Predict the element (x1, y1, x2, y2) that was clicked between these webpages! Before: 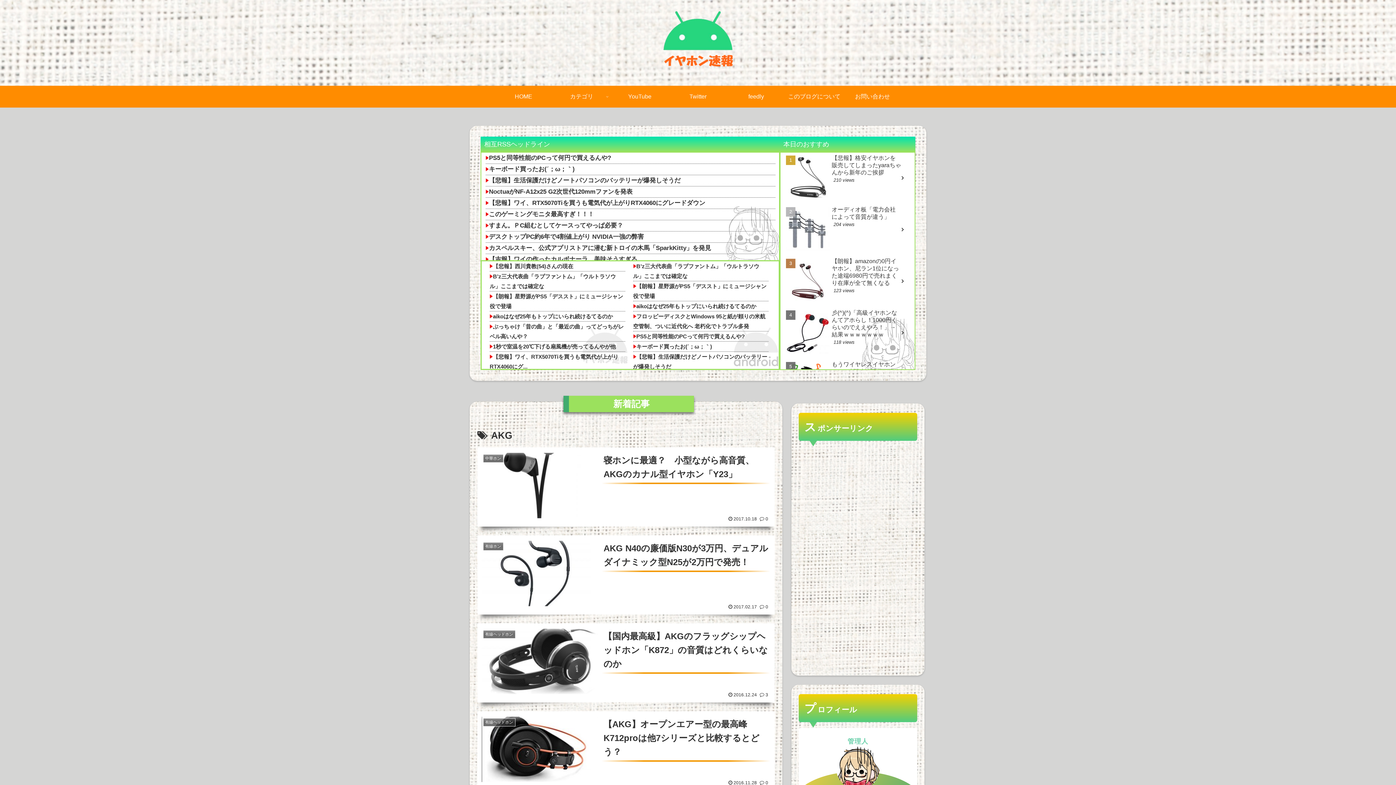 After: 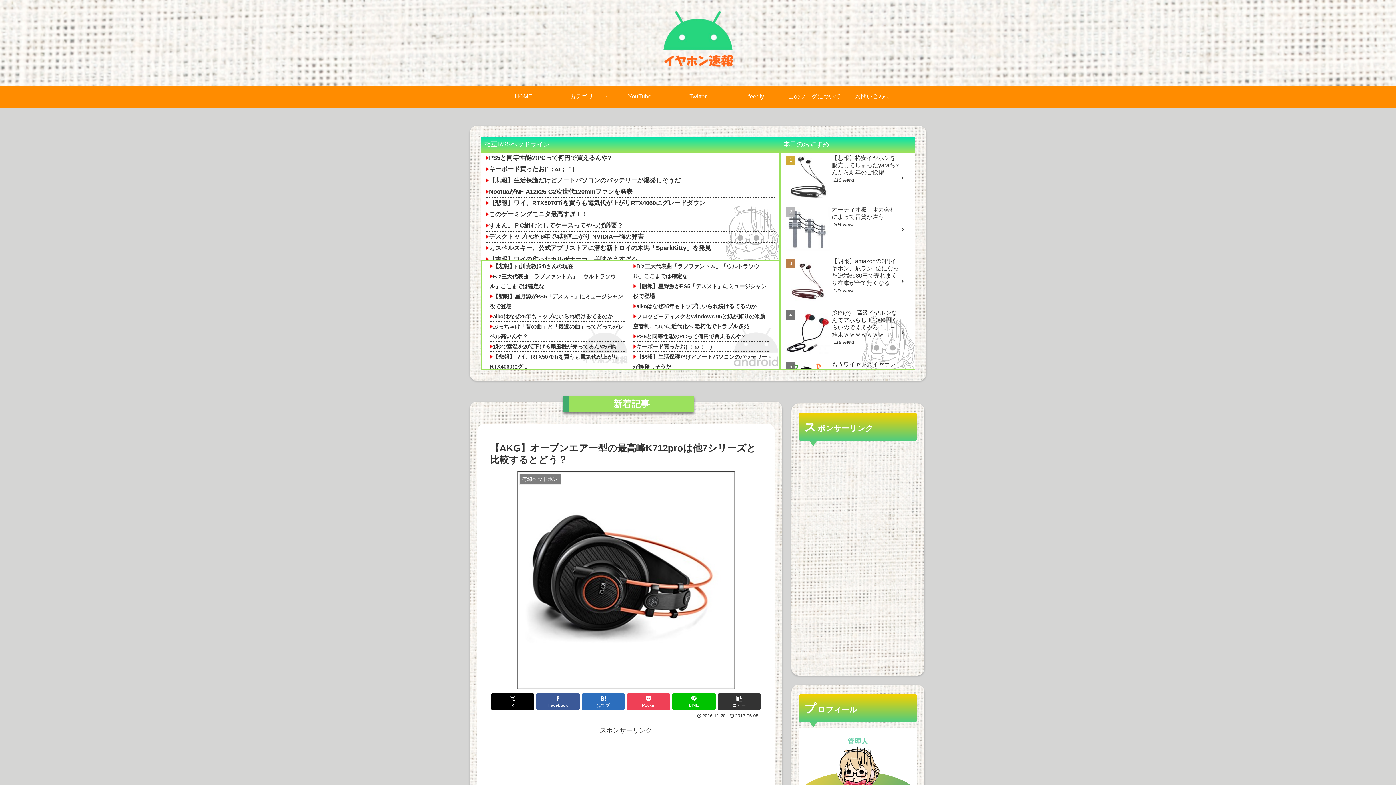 Action: label: 有線ヘッドホン
【AKG】オープンエアー型の最高峰K712proは他7シリーズと比較するとどう？
2016.11.28
0 bbox: (477, 711, 774, 790)